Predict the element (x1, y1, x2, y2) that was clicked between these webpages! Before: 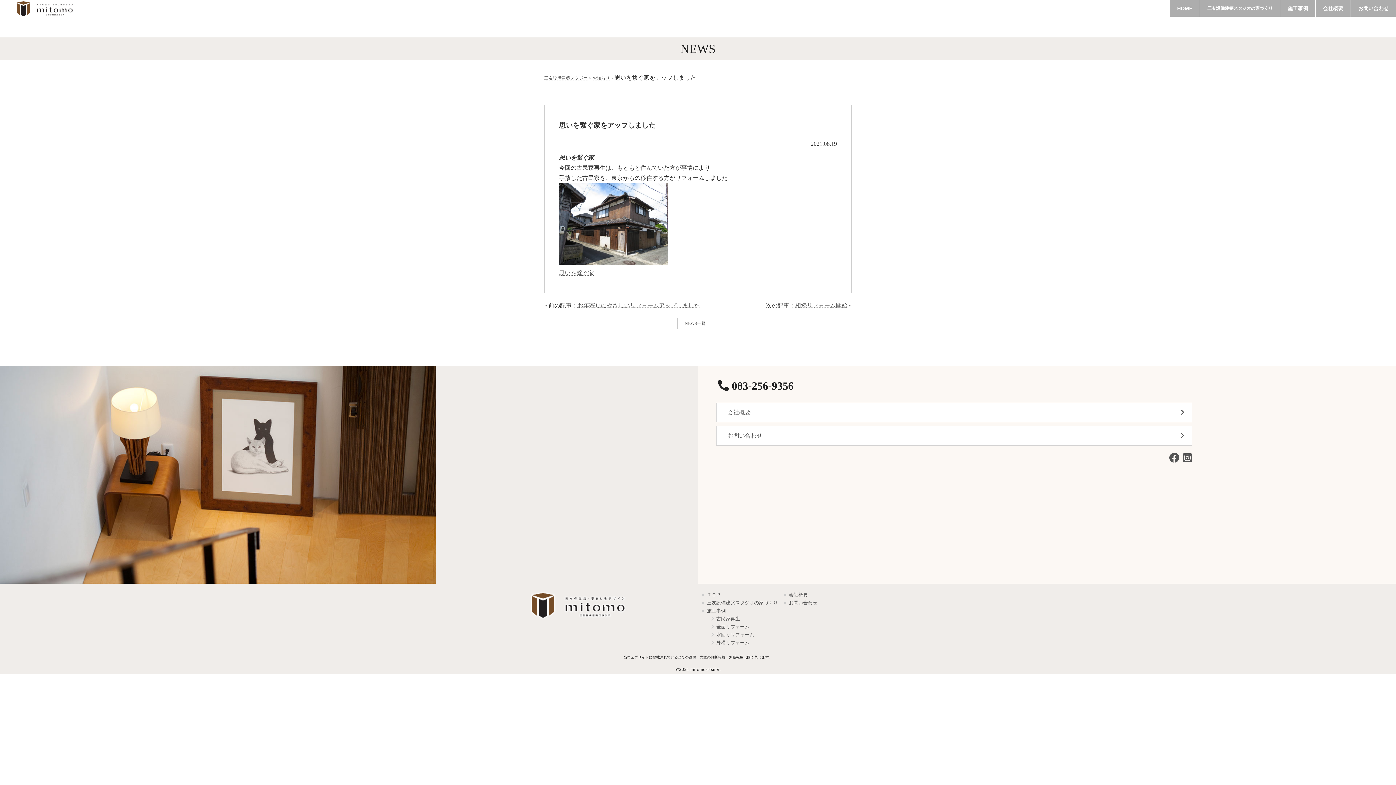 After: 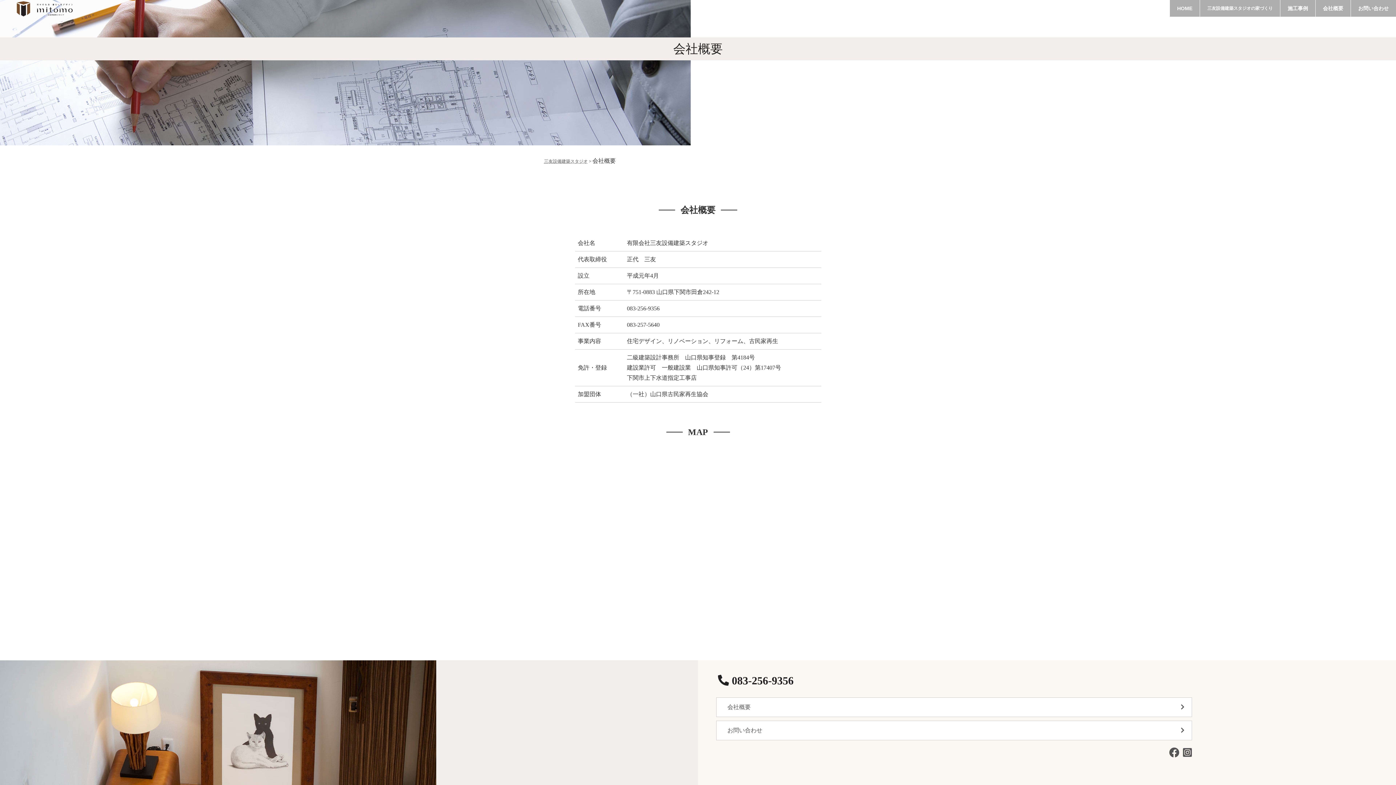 Action: label: 会社概要 bbox: (716, 403, 1192, 422)